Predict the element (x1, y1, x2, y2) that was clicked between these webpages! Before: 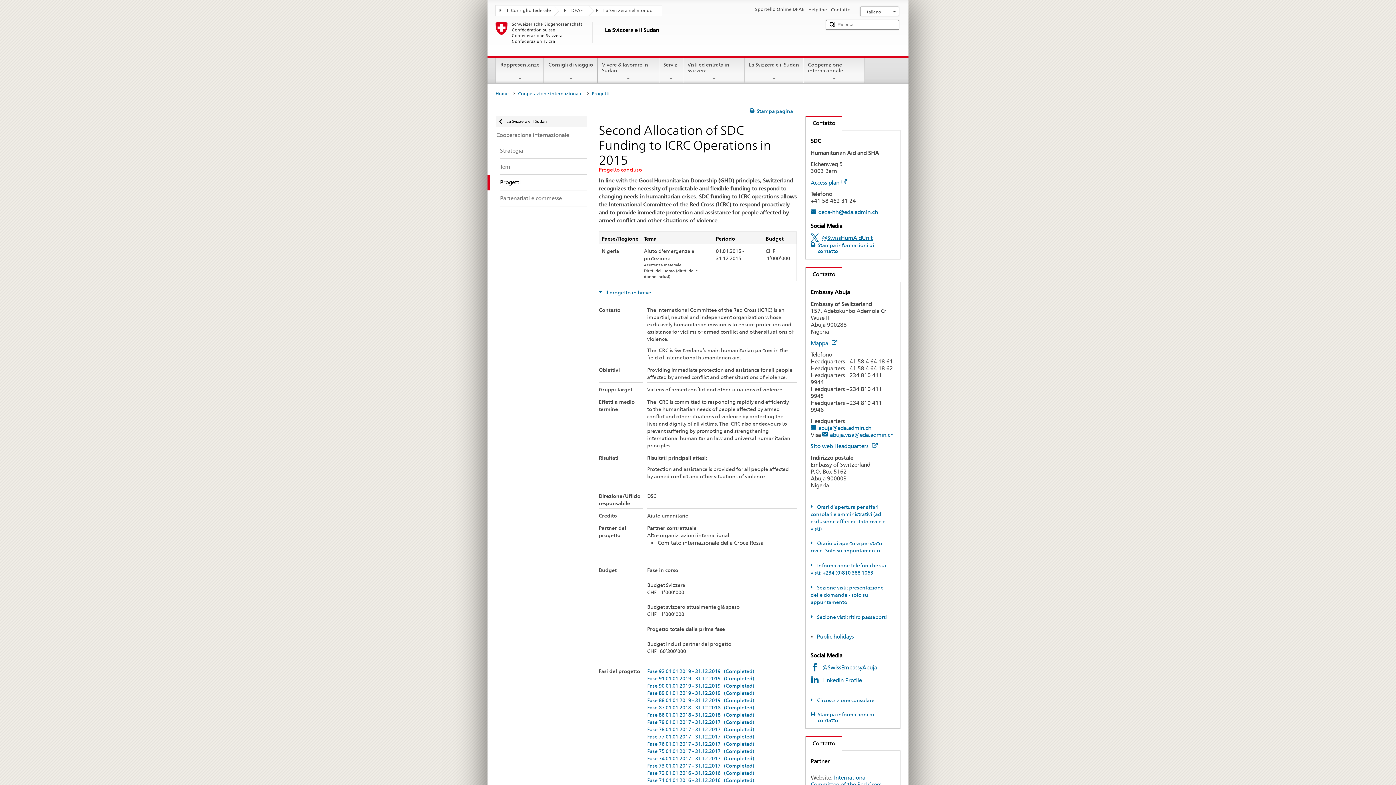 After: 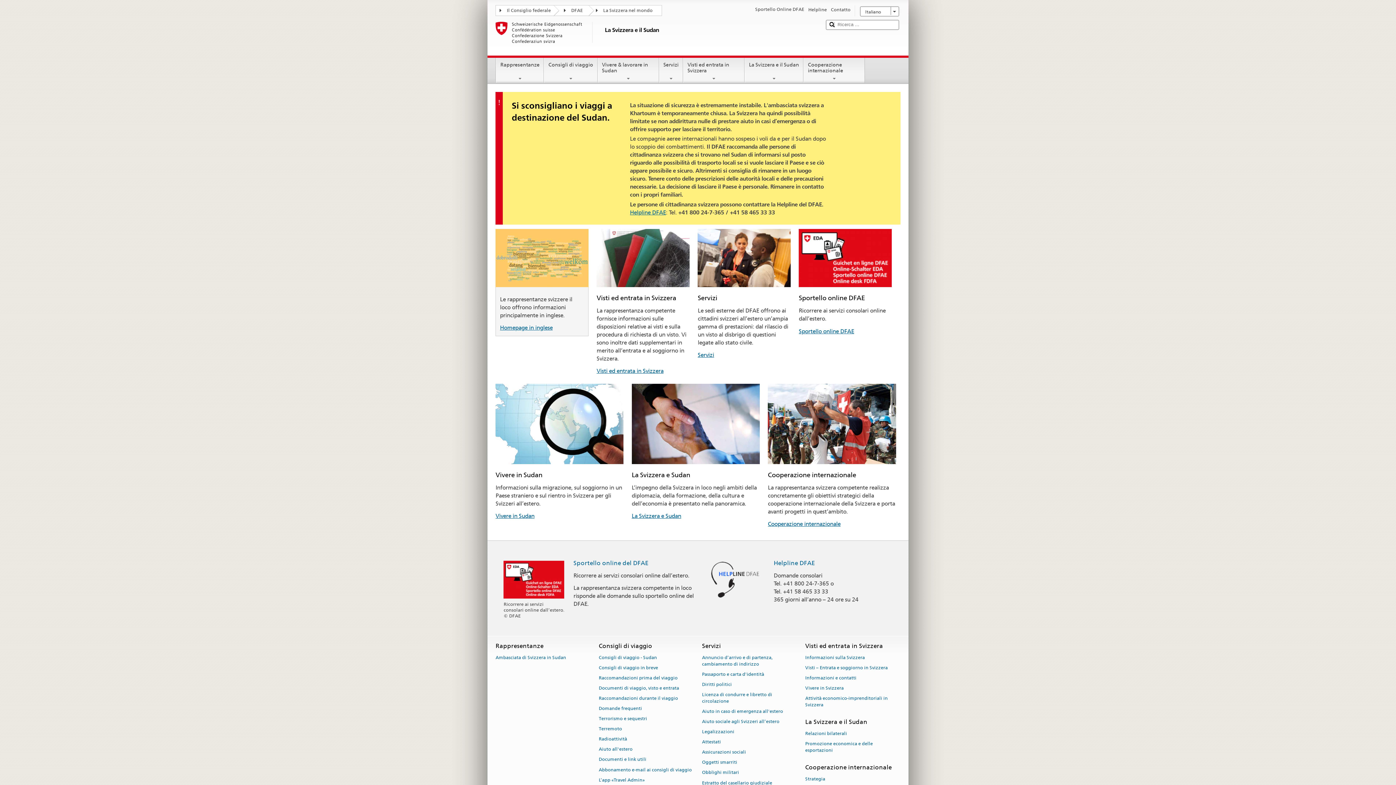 Action: label: La Svizzera e il Sudan bbox: (495, 21, 819, 52)